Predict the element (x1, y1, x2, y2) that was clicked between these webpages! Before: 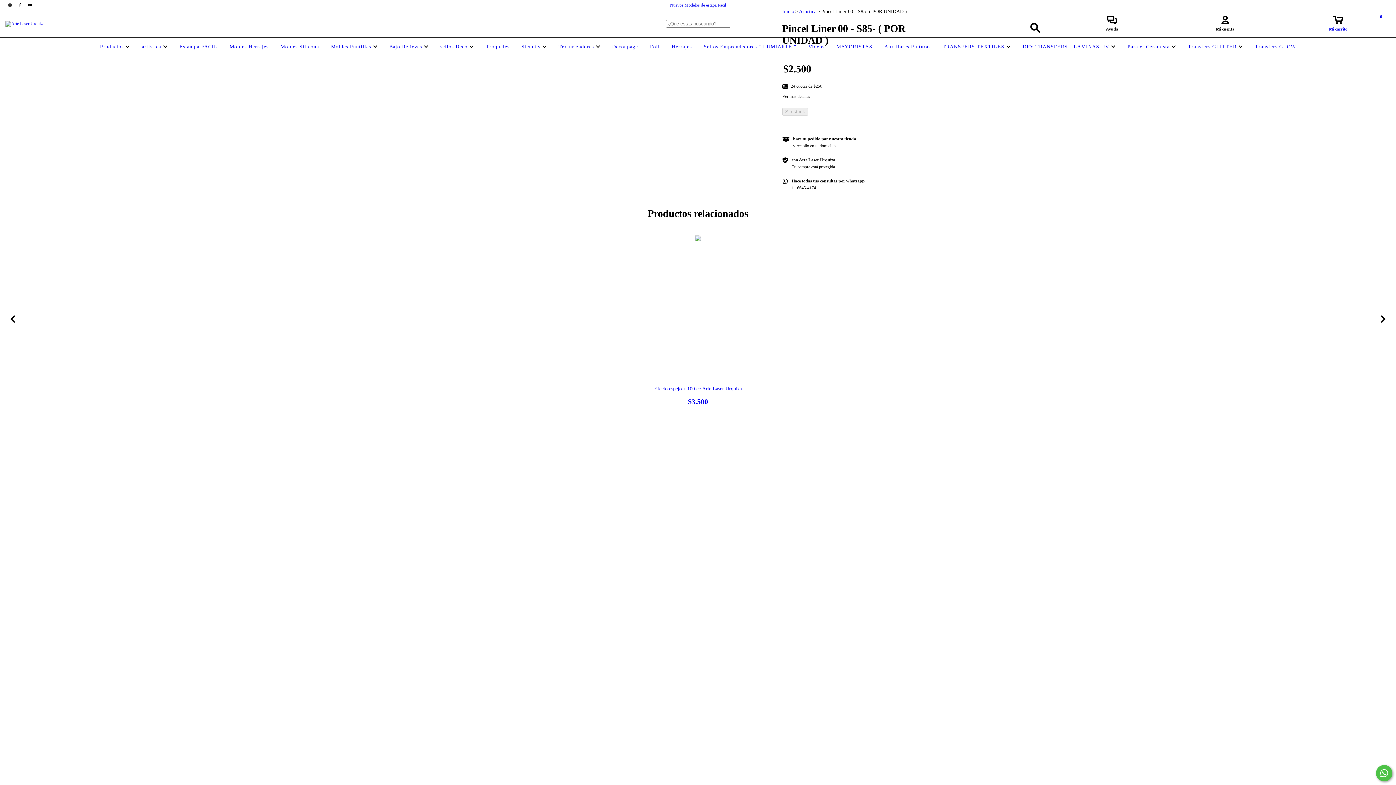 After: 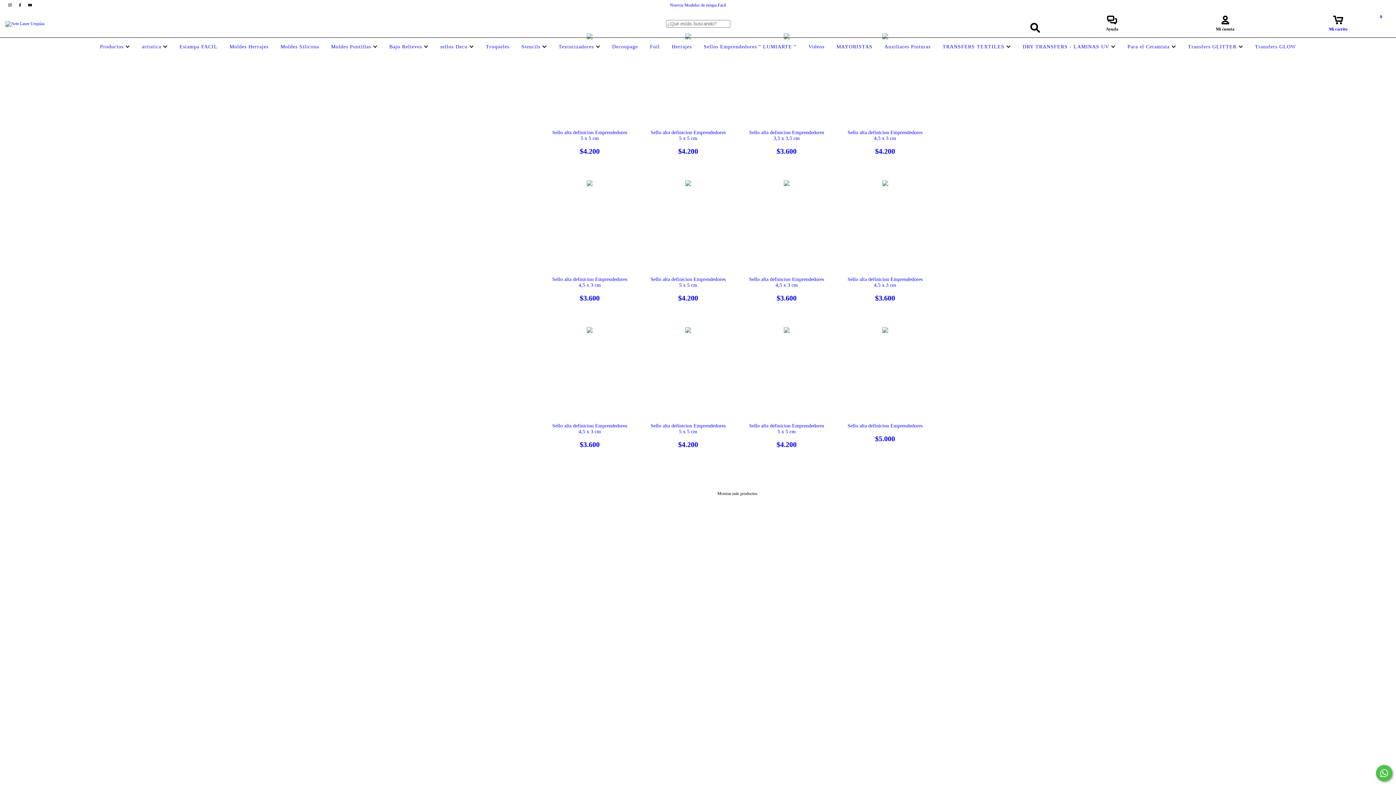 Action: bbox: (702, 44, 798, 49) label: Sellos Emprendedores " LUMIARTE "